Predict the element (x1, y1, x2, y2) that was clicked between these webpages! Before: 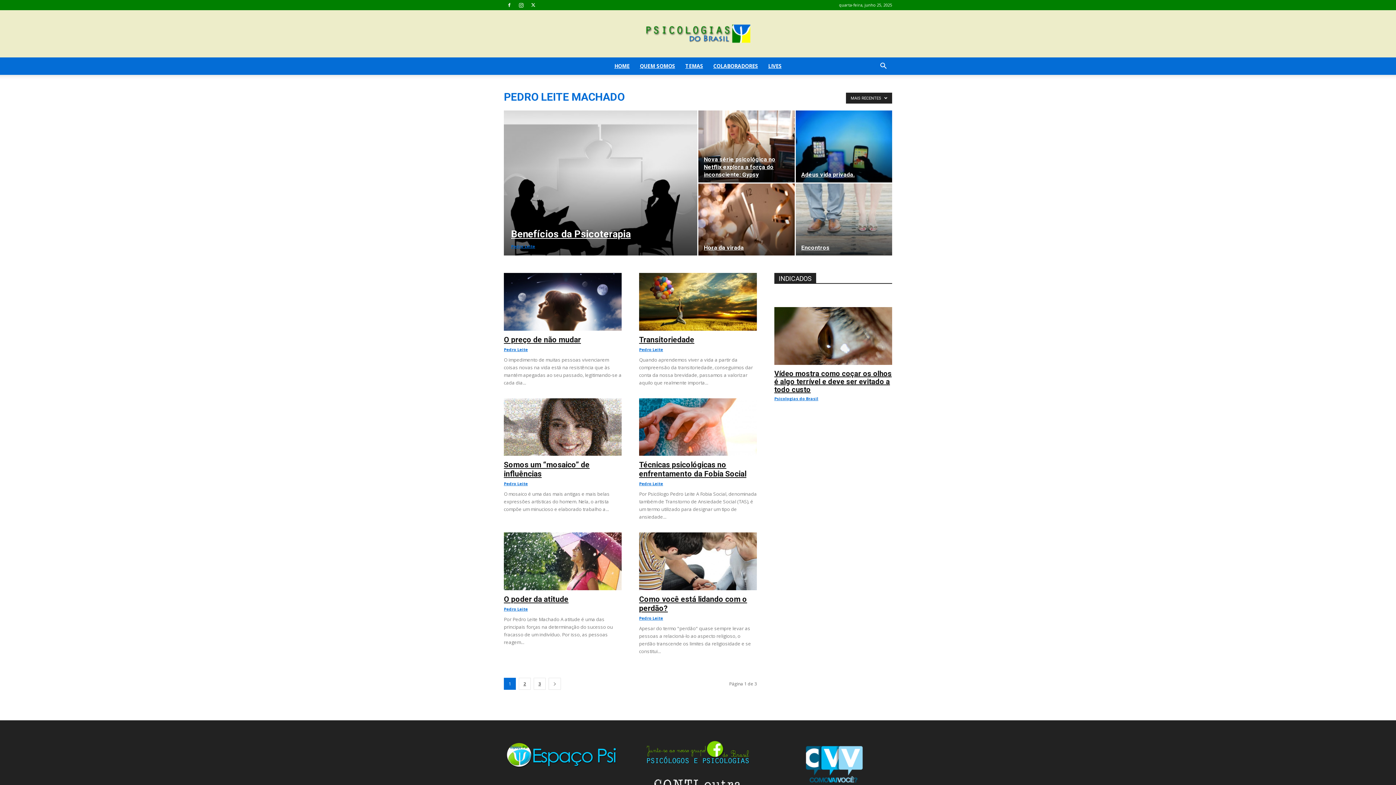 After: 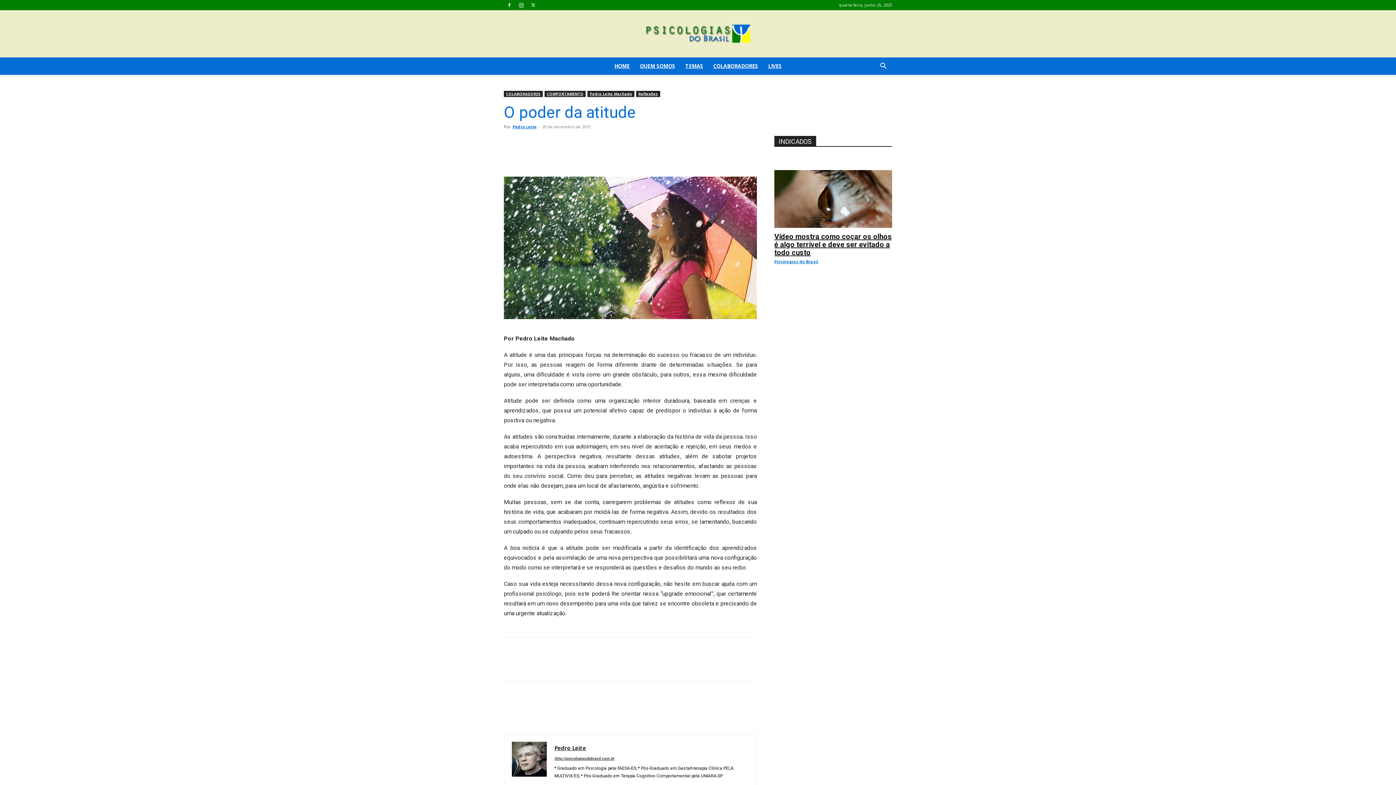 Action: bbox: (504, 532, 621, 590)